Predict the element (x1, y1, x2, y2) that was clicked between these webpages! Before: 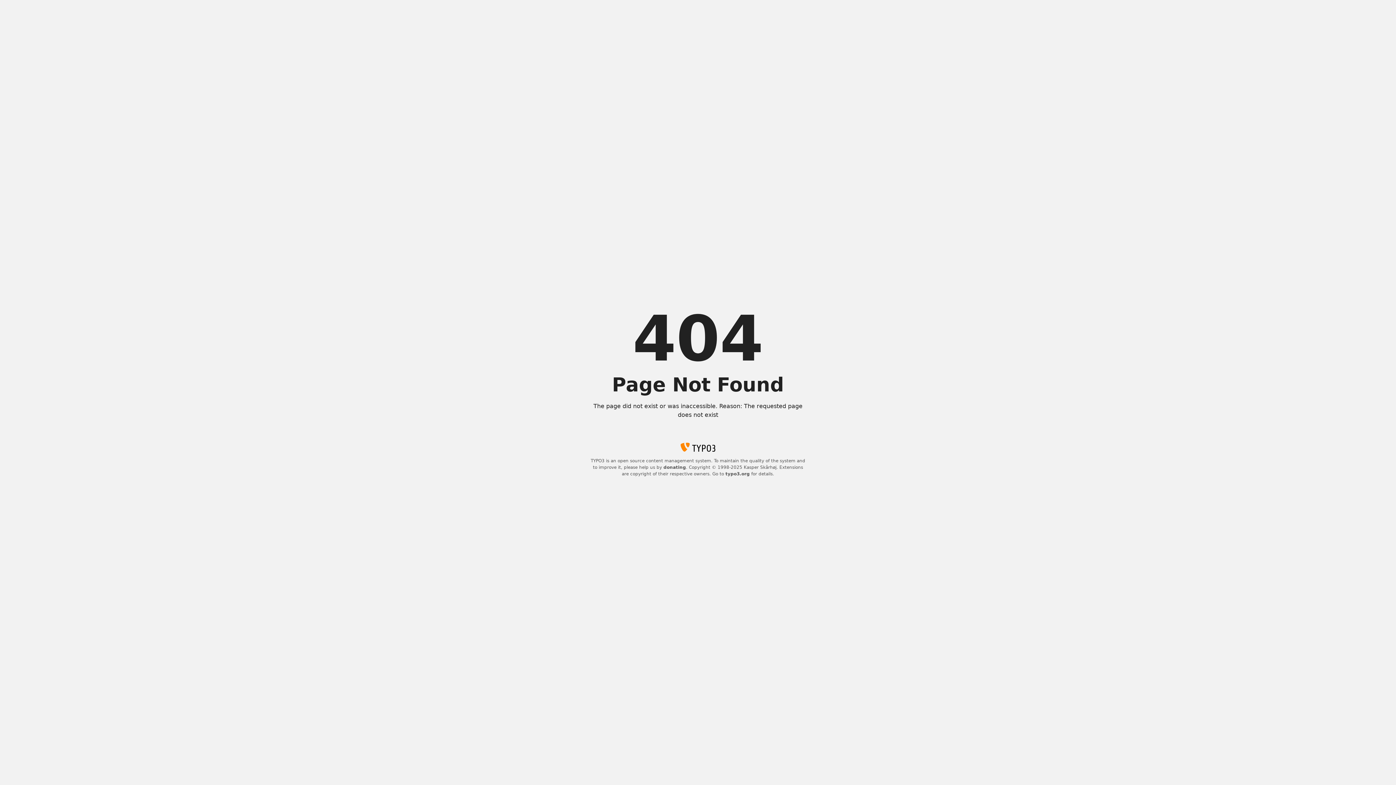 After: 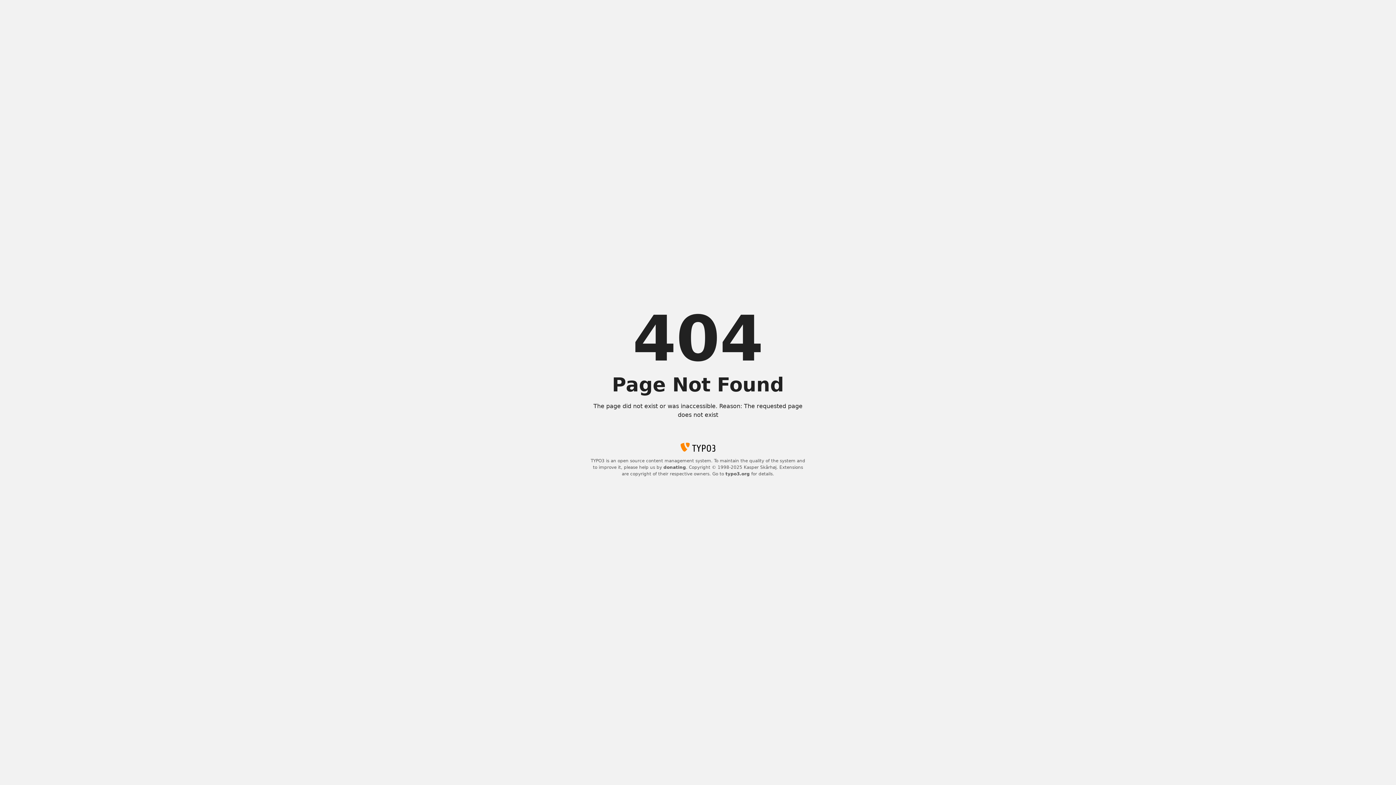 Action: label: typo3.org bbox: (725, 471, 750, 476)